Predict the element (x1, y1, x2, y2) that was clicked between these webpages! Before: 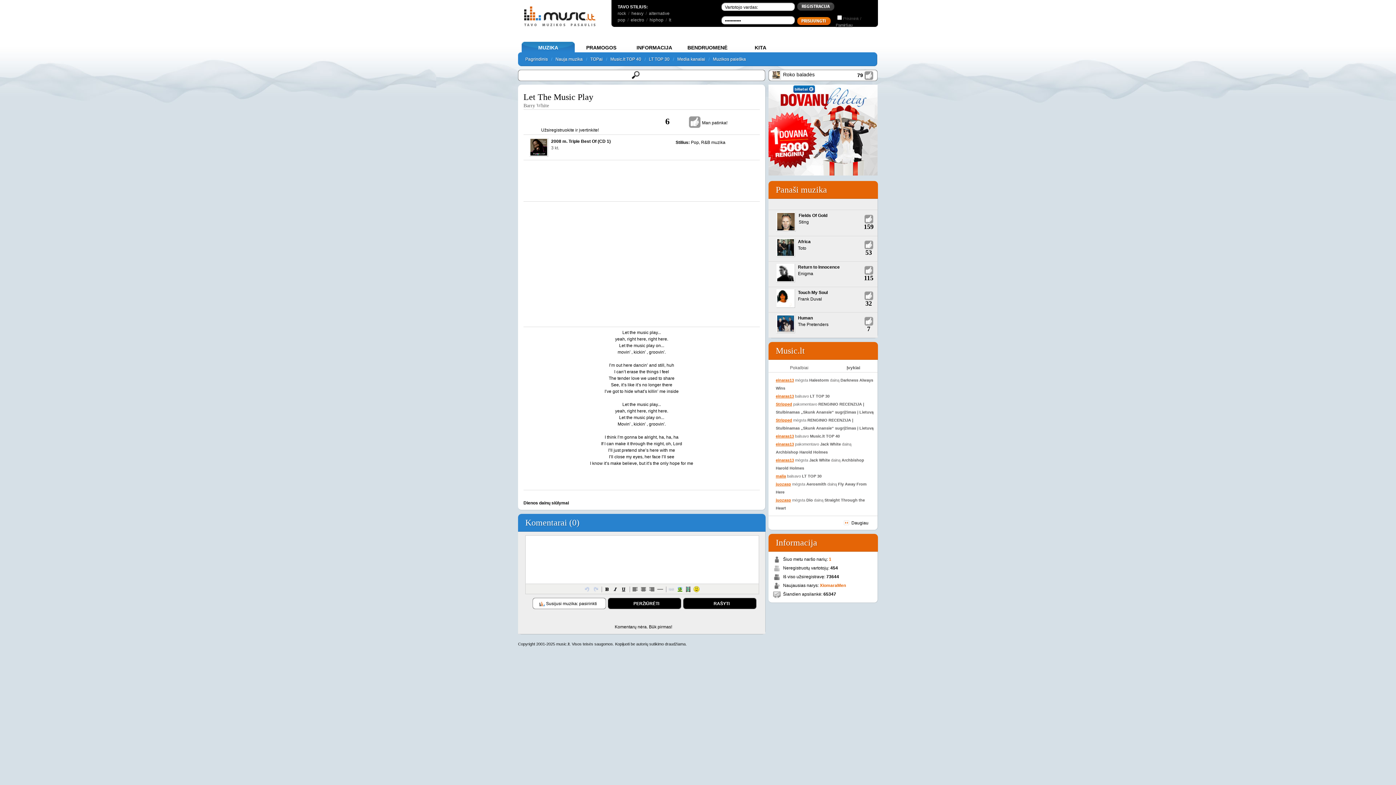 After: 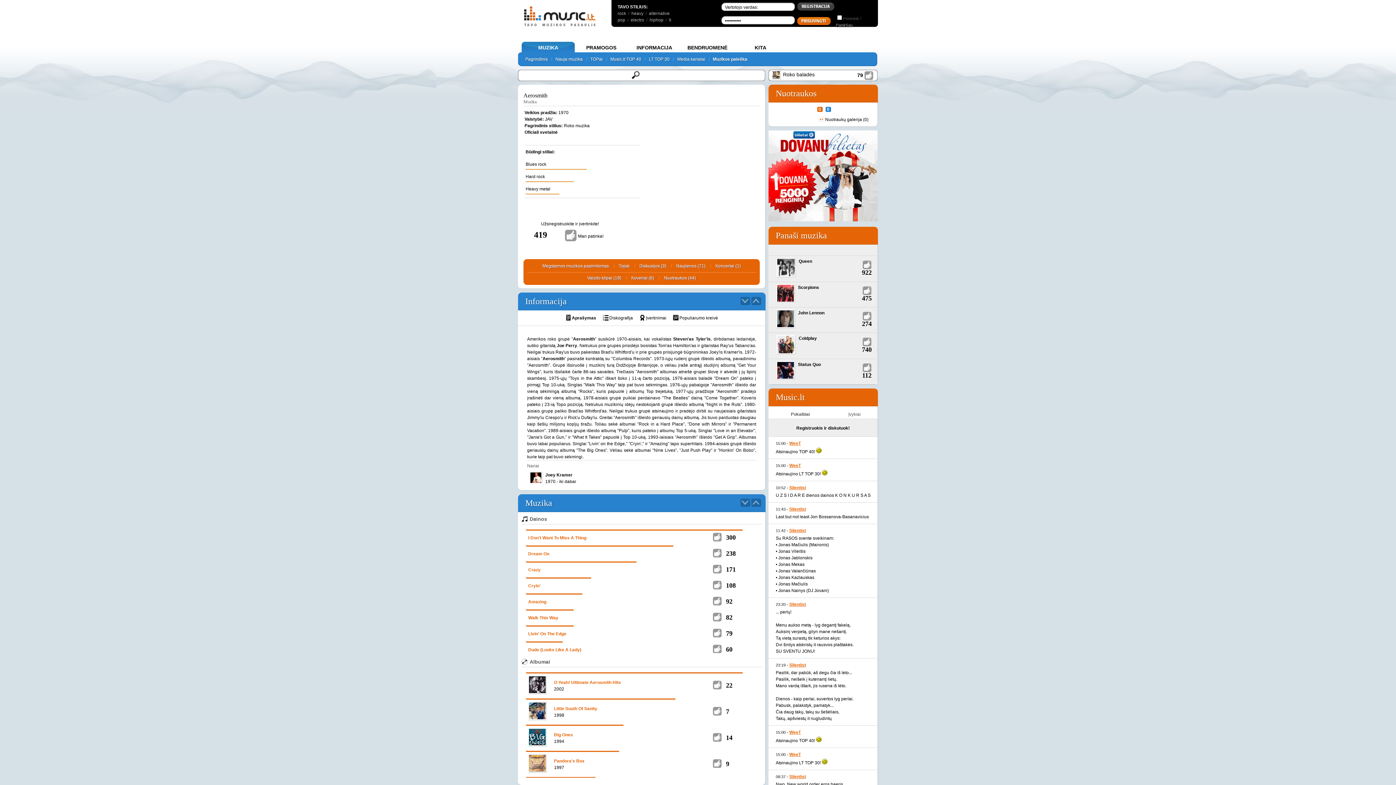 Action: label: Aerosmith bbox: (806, 482, 826, 486)